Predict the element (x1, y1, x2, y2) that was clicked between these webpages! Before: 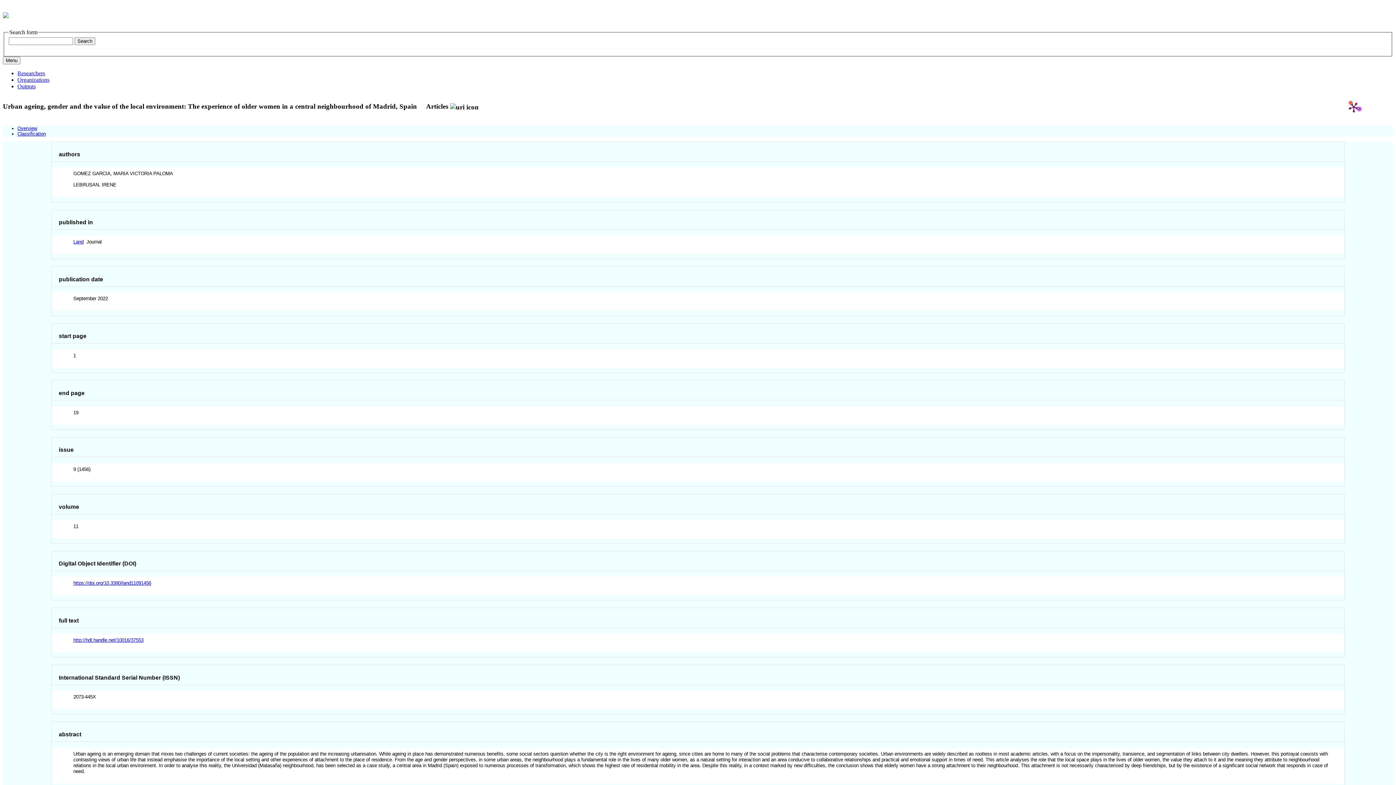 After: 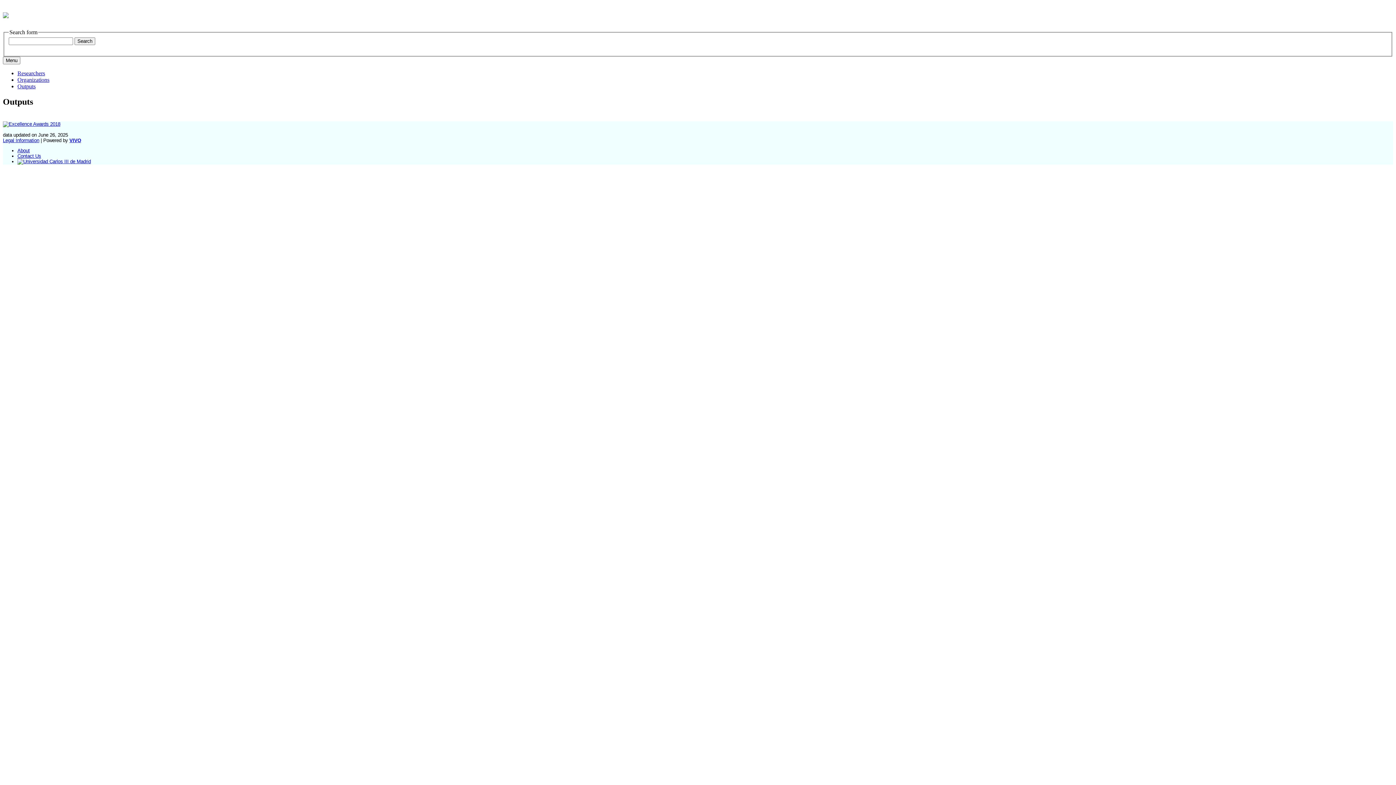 Action: label: Outputs bbox: (17, 83, 35, 89)